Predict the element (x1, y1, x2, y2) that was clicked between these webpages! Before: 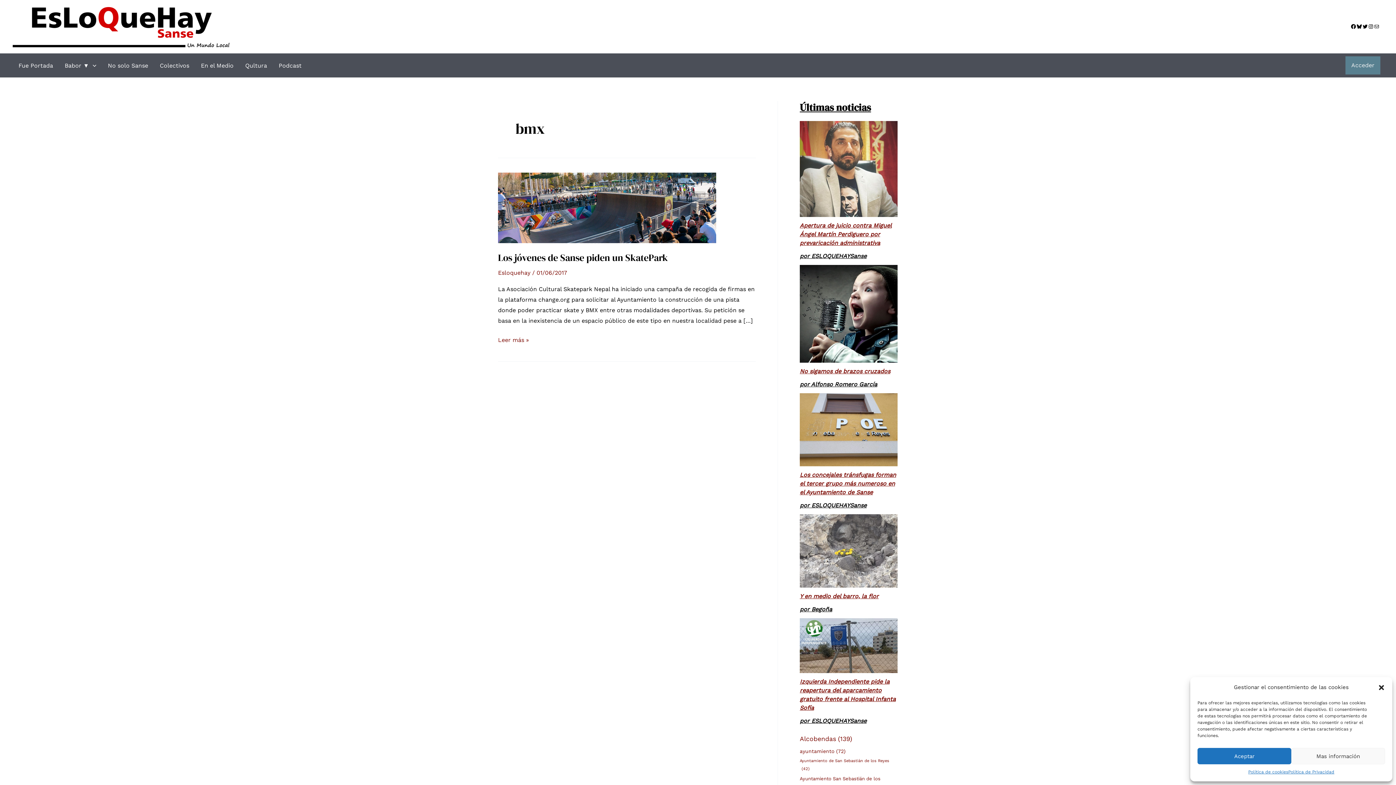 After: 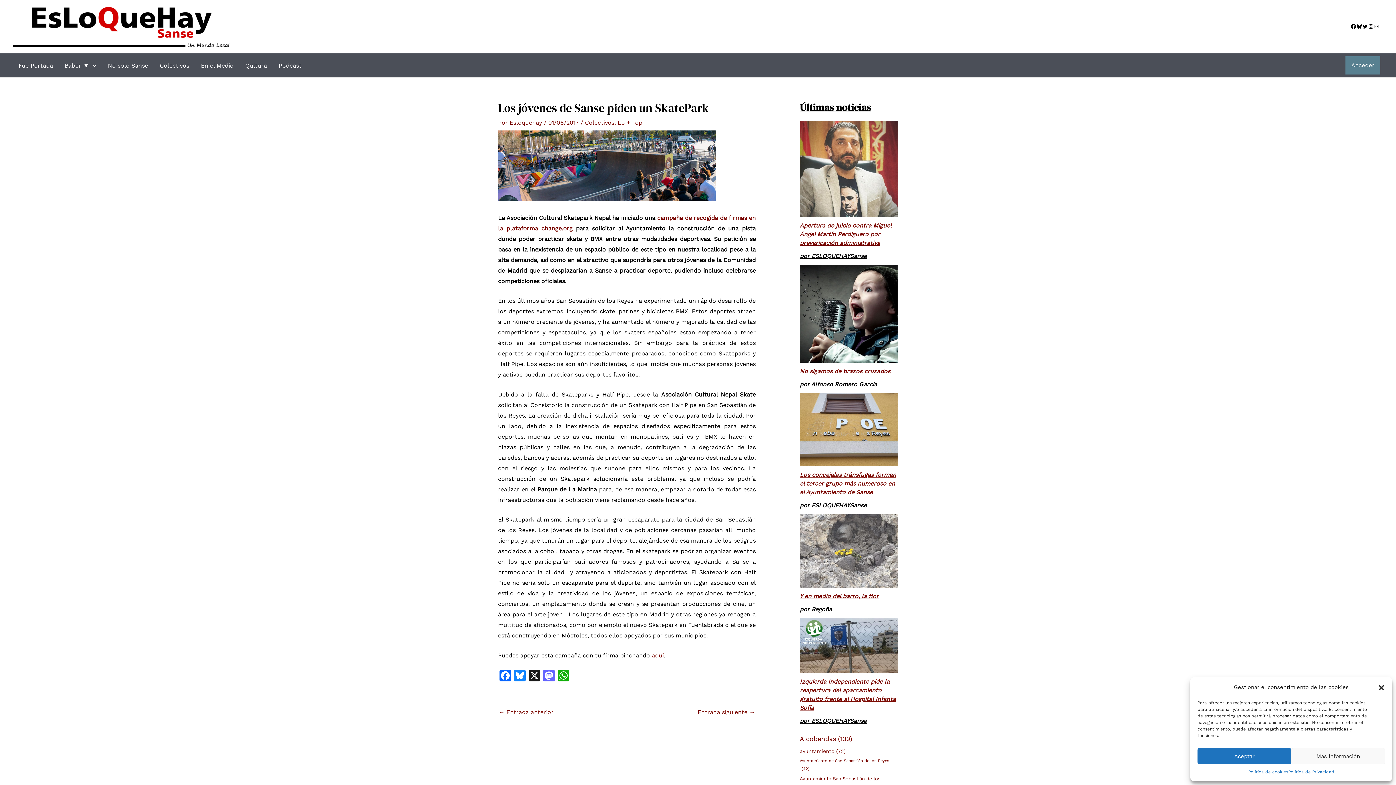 Action: bbox: (498, 251, 668, 264) label: Los jóvenes de Sanse piden un SkatePark